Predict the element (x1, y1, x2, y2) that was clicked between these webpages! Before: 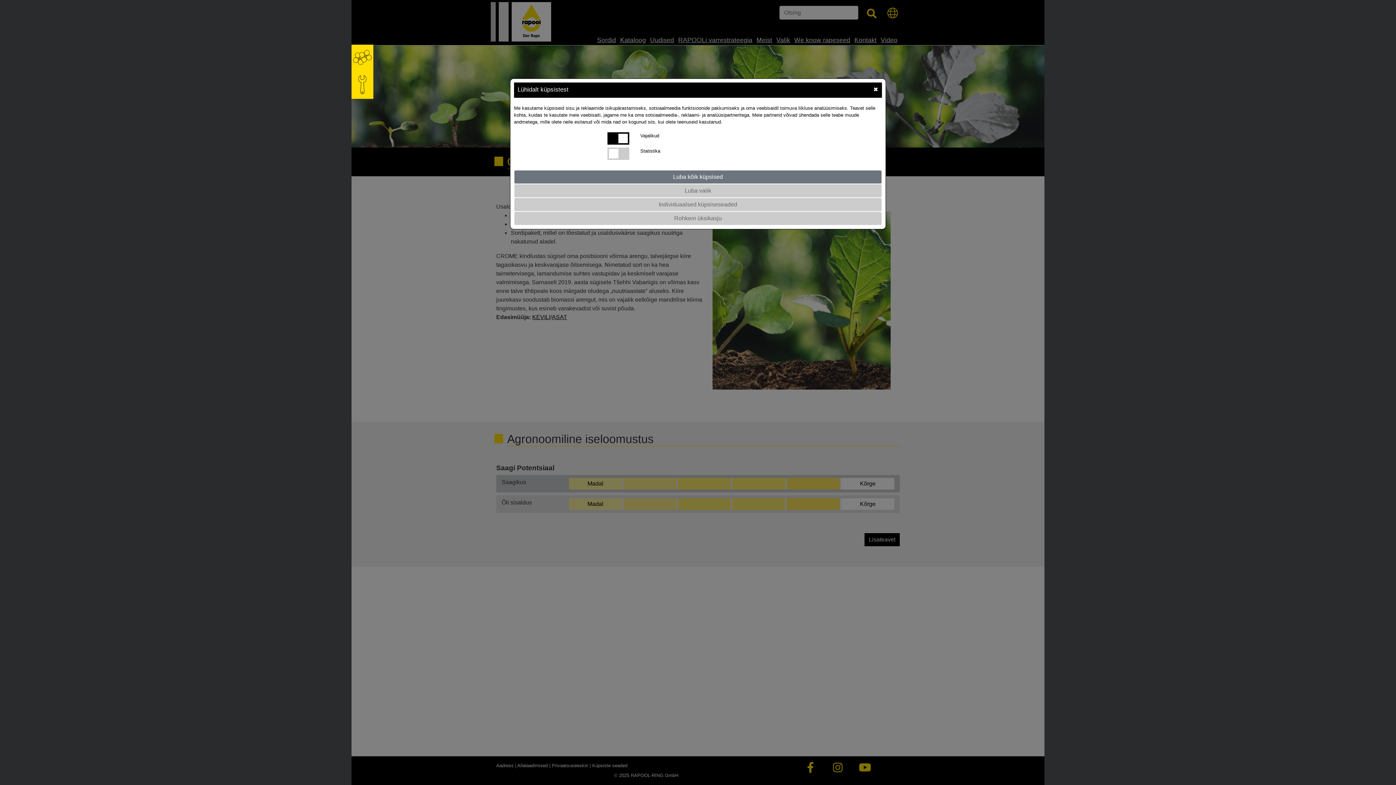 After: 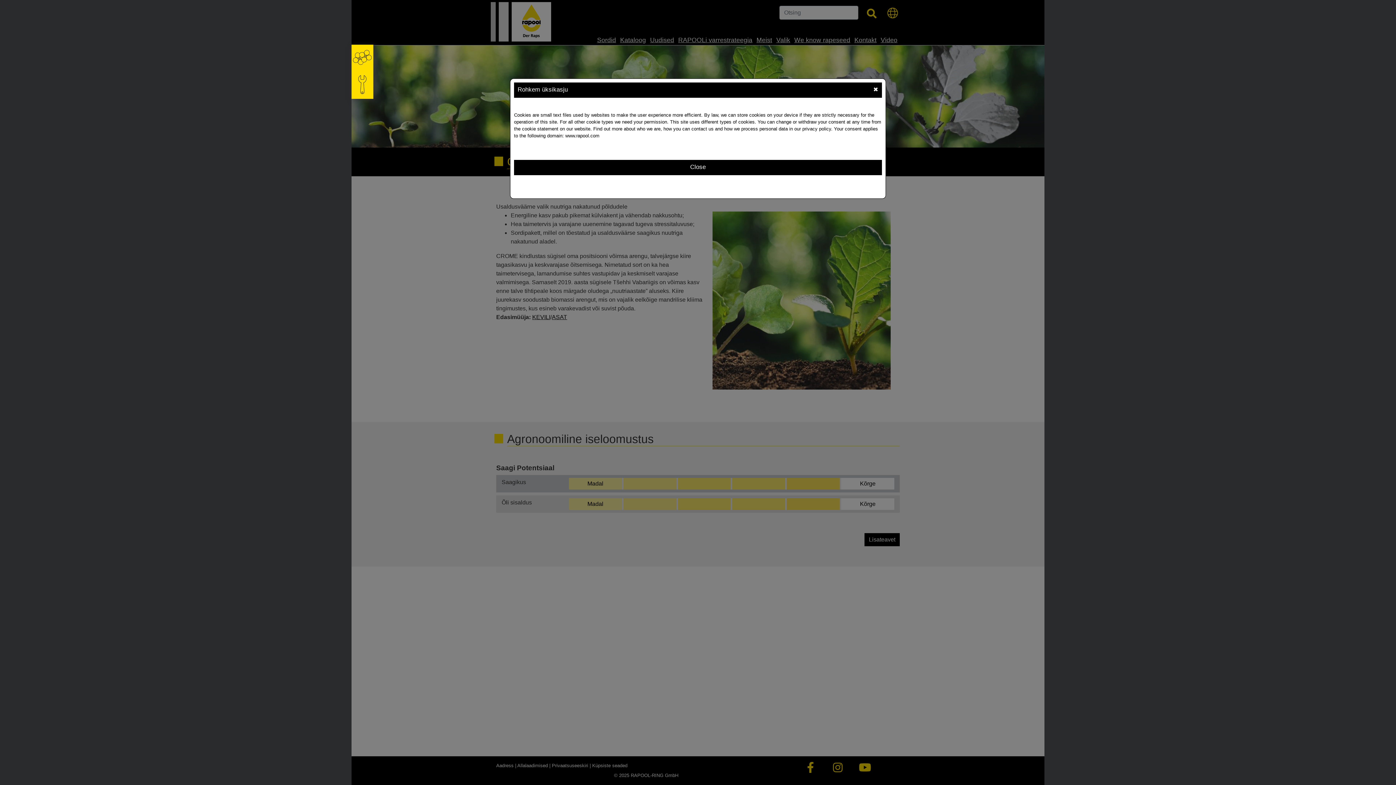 Action: bbox: (514, 211, 882, 225) label: Rohkem üksikasju